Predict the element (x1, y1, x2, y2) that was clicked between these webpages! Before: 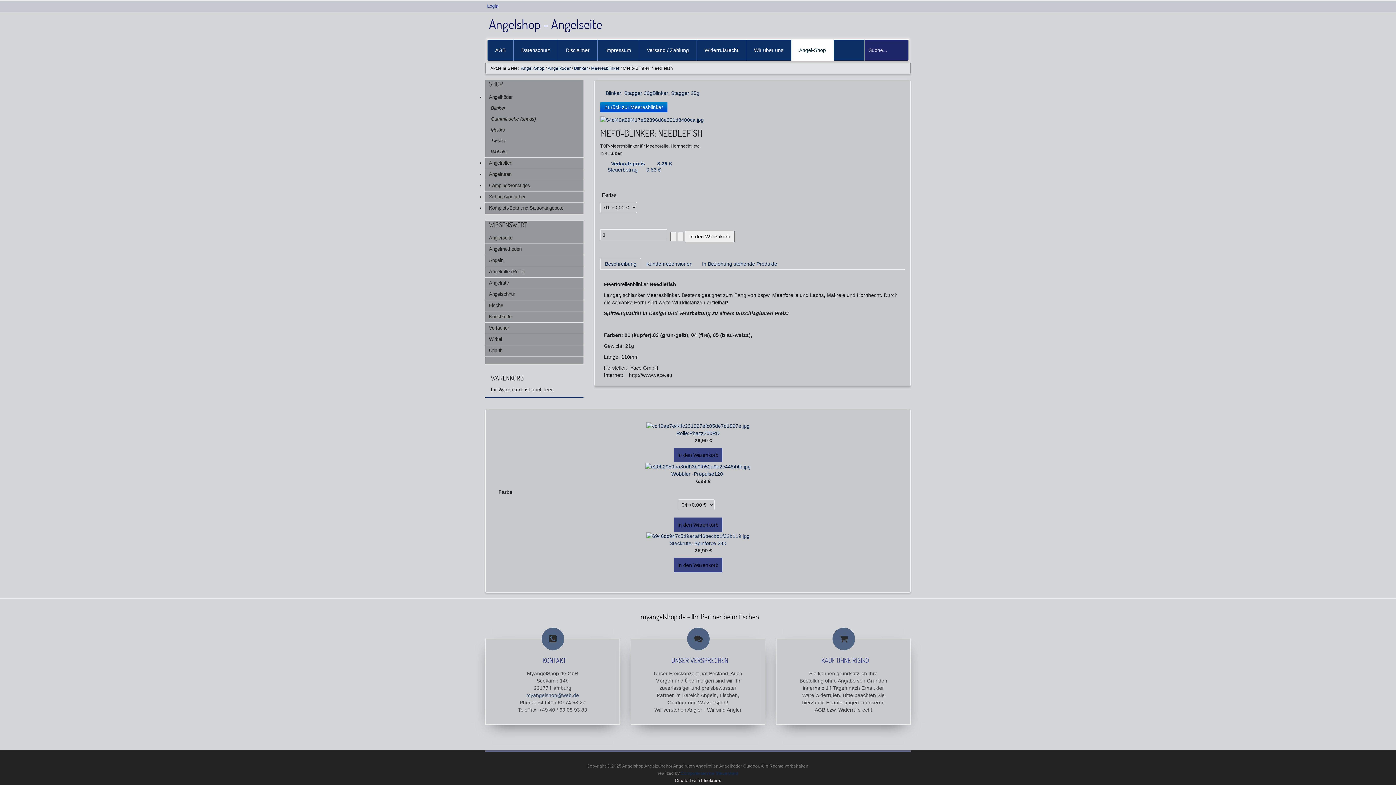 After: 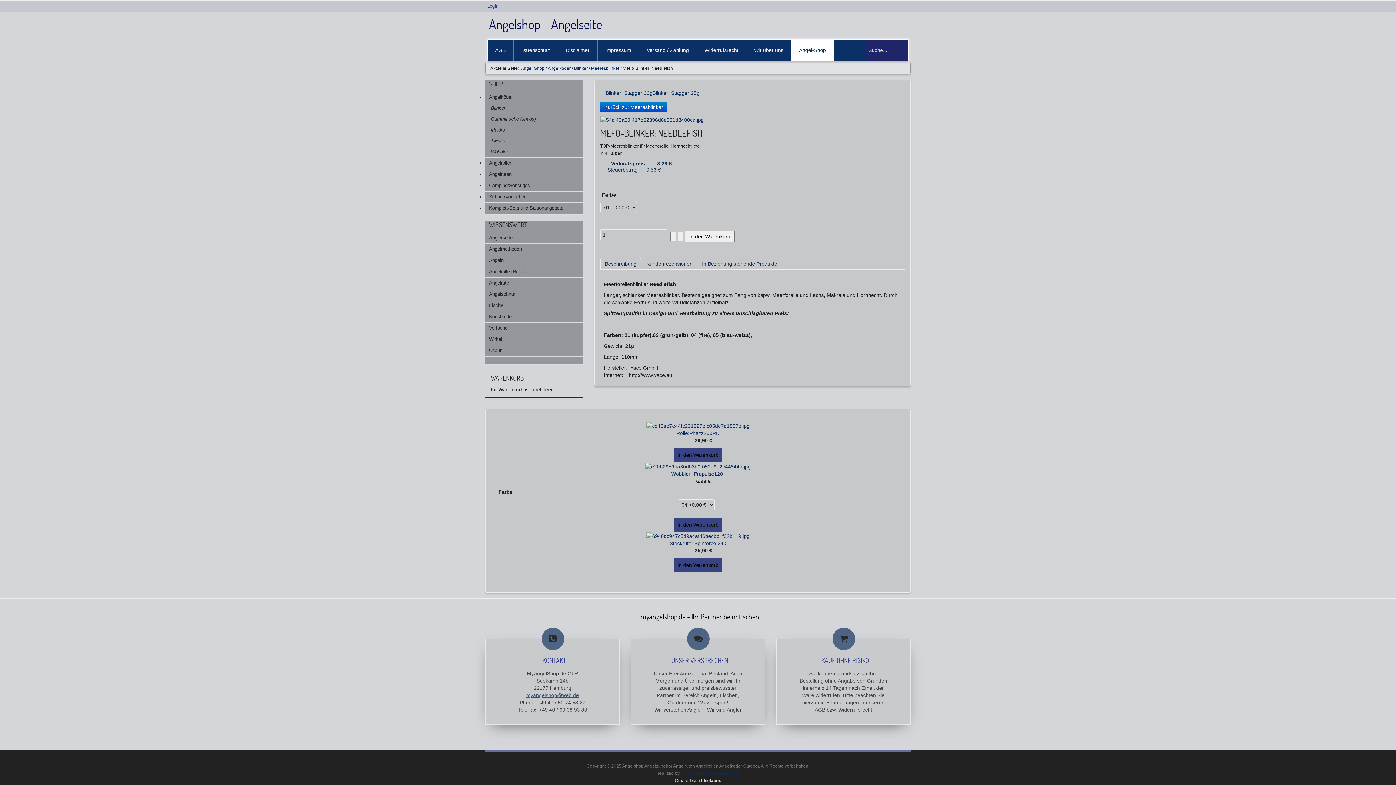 Action: bbox: (526, 692, 579, 698) label: myangelshop@web.de